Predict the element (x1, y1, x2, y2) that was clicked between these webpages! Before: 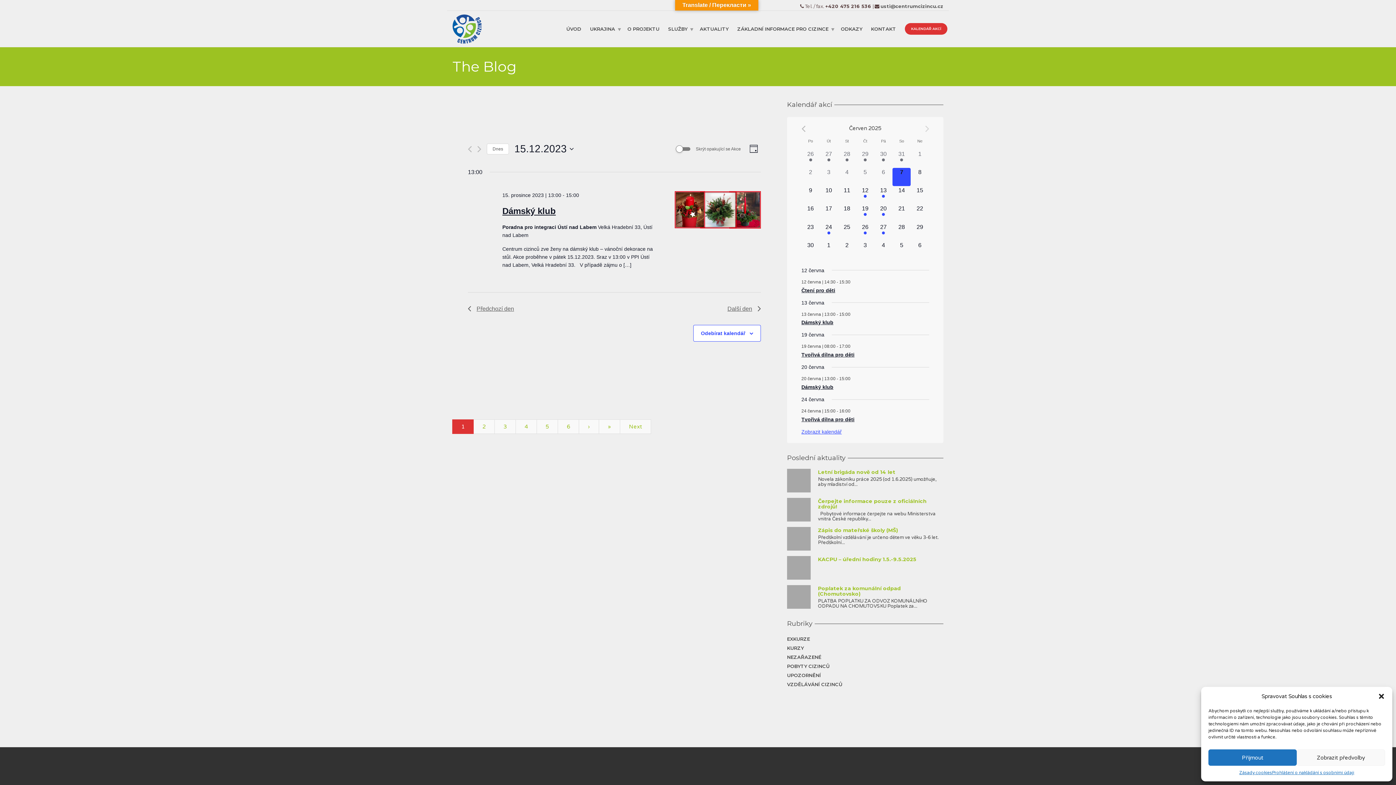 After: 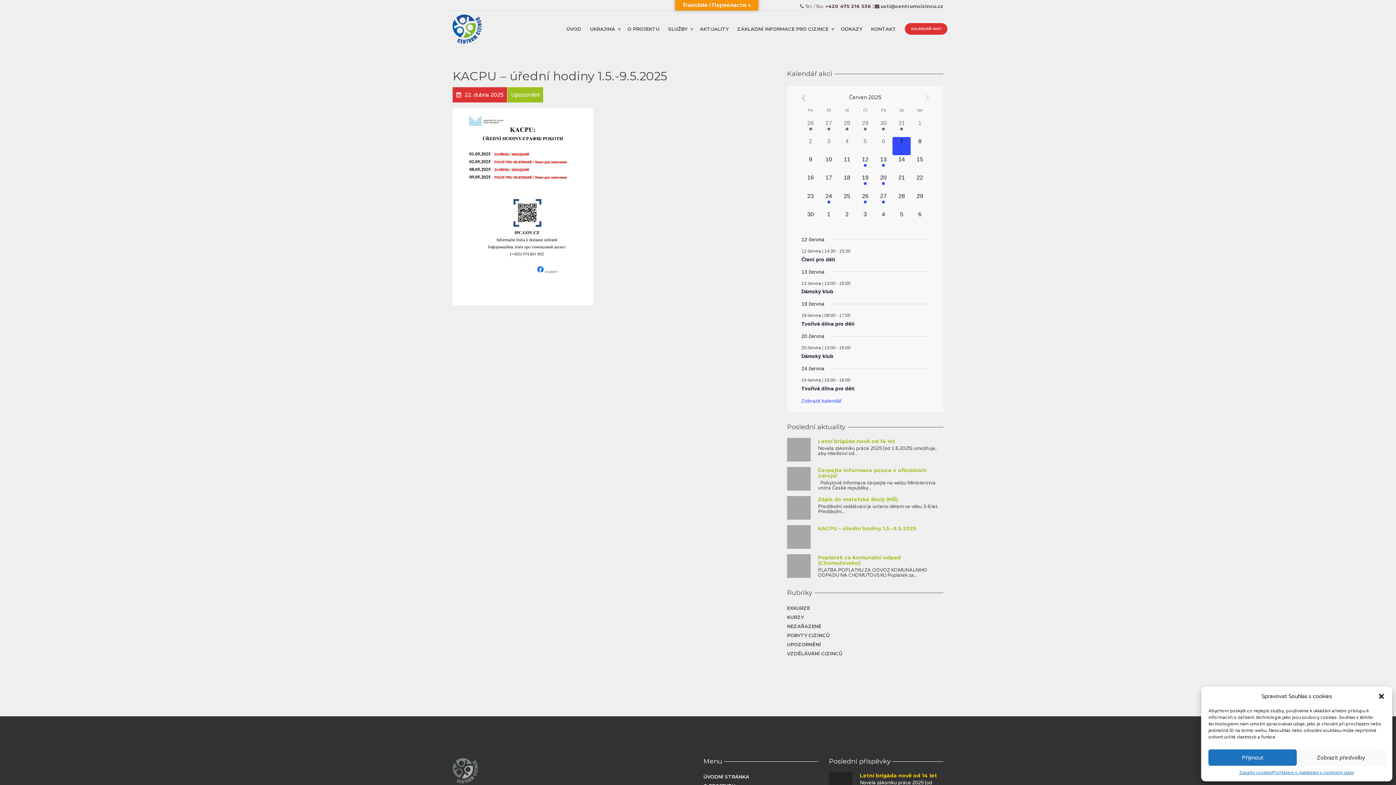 Action: bbox: (787, 556, 810, 579)